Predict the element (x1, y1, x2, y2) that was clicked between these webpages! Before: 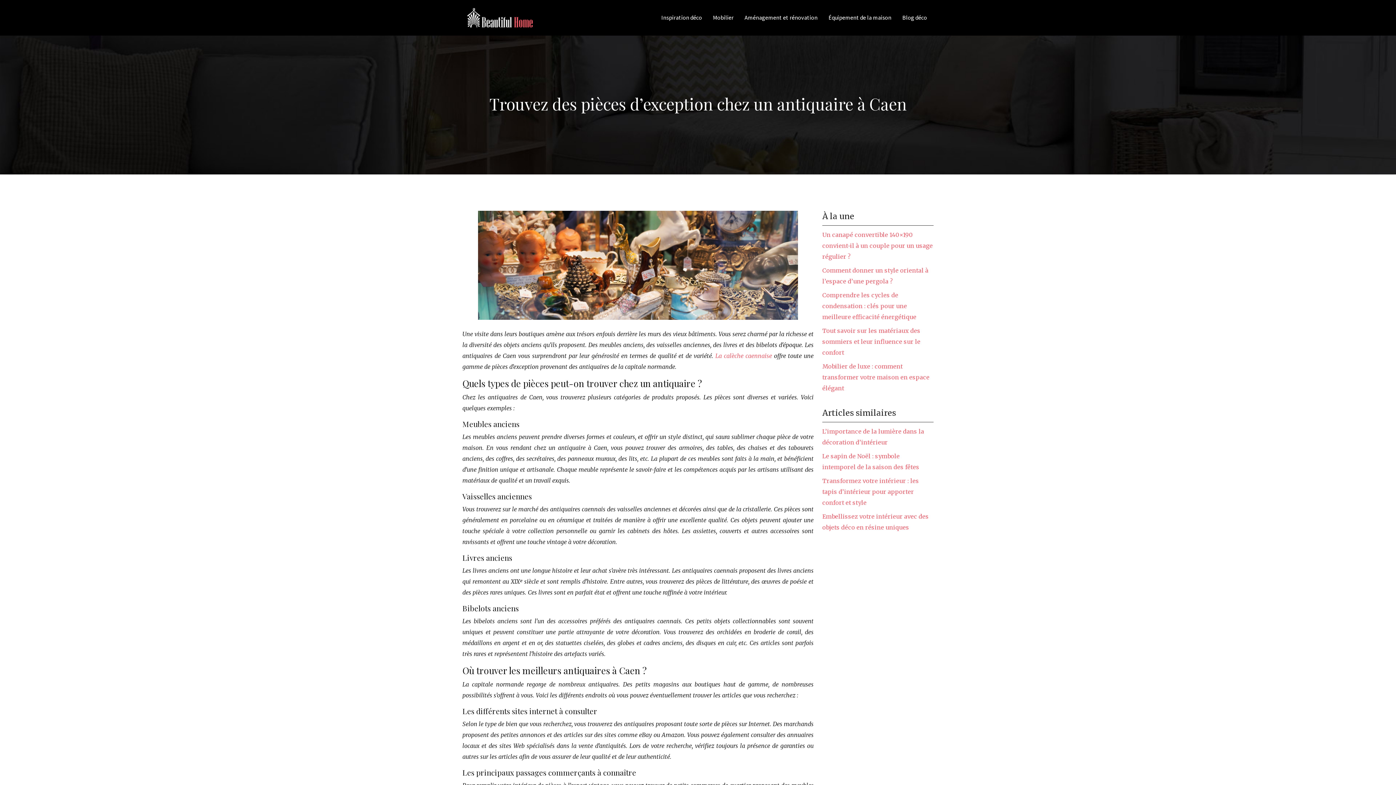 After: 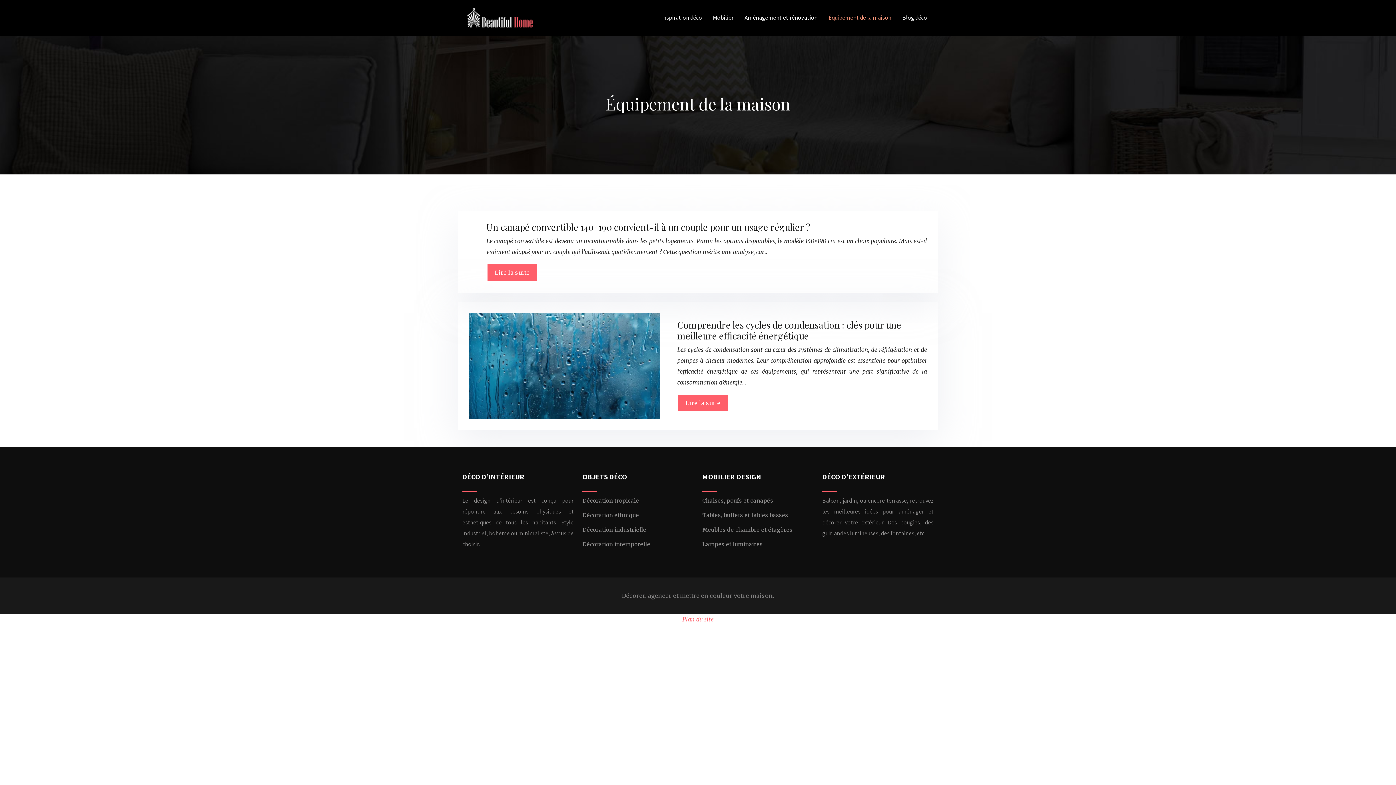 Action: label: Équipement de la maison bbox: (828, 14, 891, 20)